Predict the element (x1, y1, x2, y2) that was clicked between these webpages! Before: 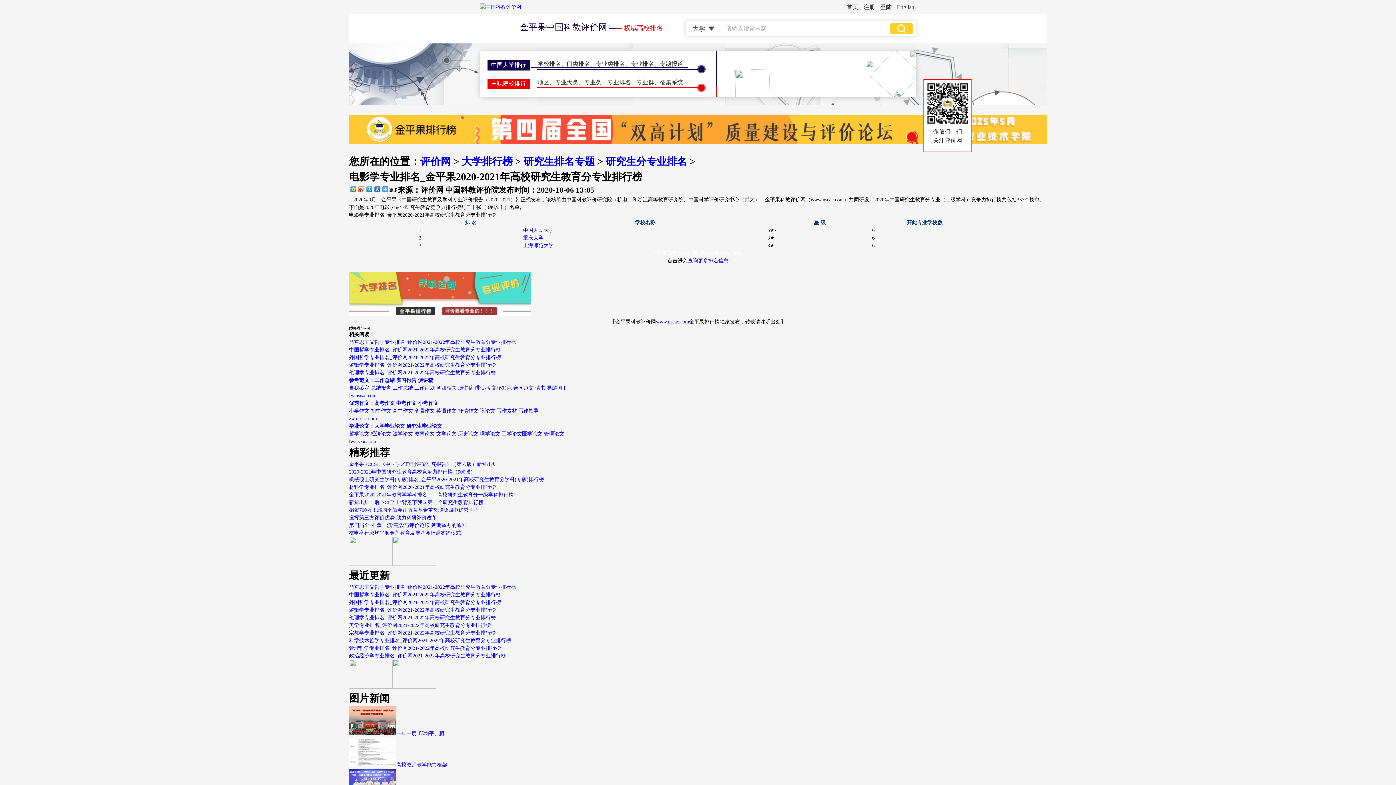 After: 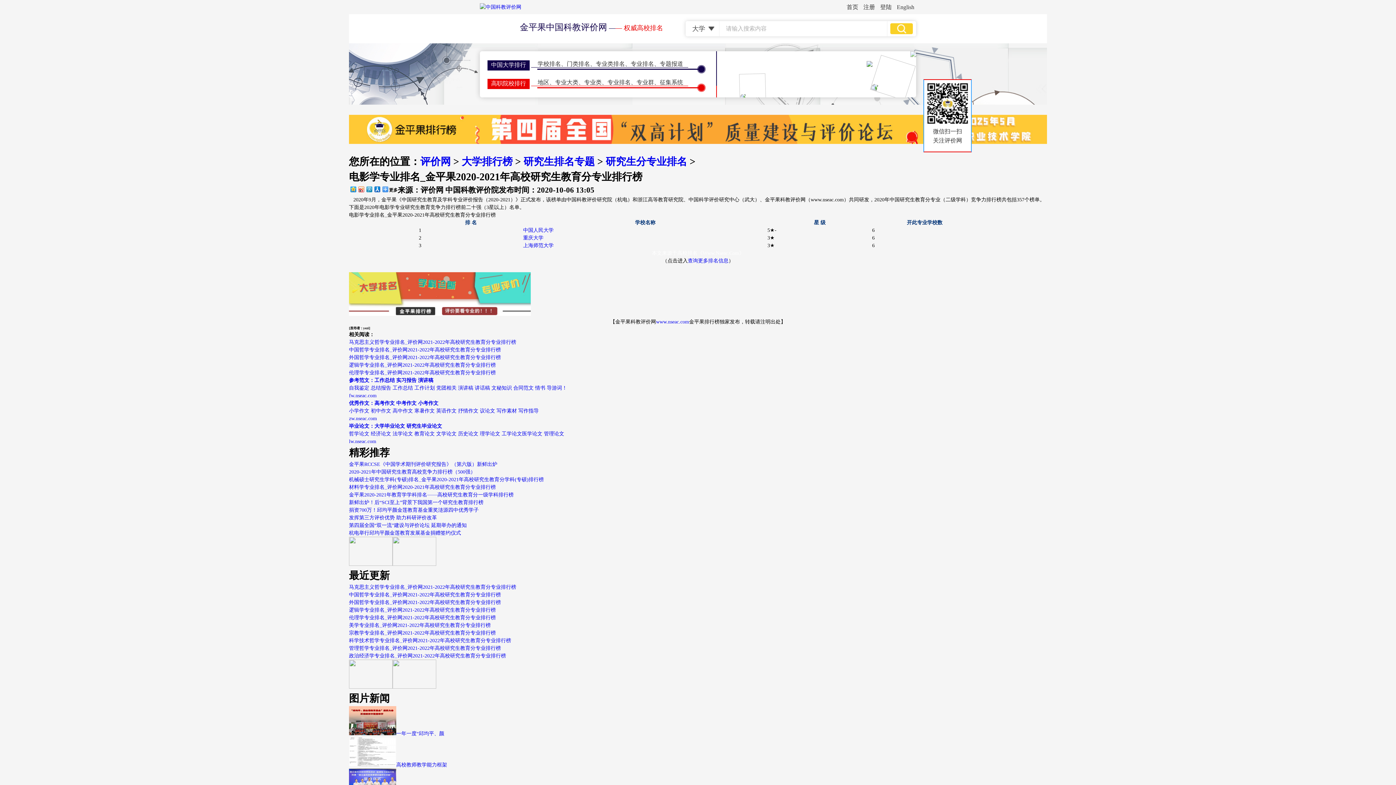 Action: bbox: (349, 561, 392, 567)